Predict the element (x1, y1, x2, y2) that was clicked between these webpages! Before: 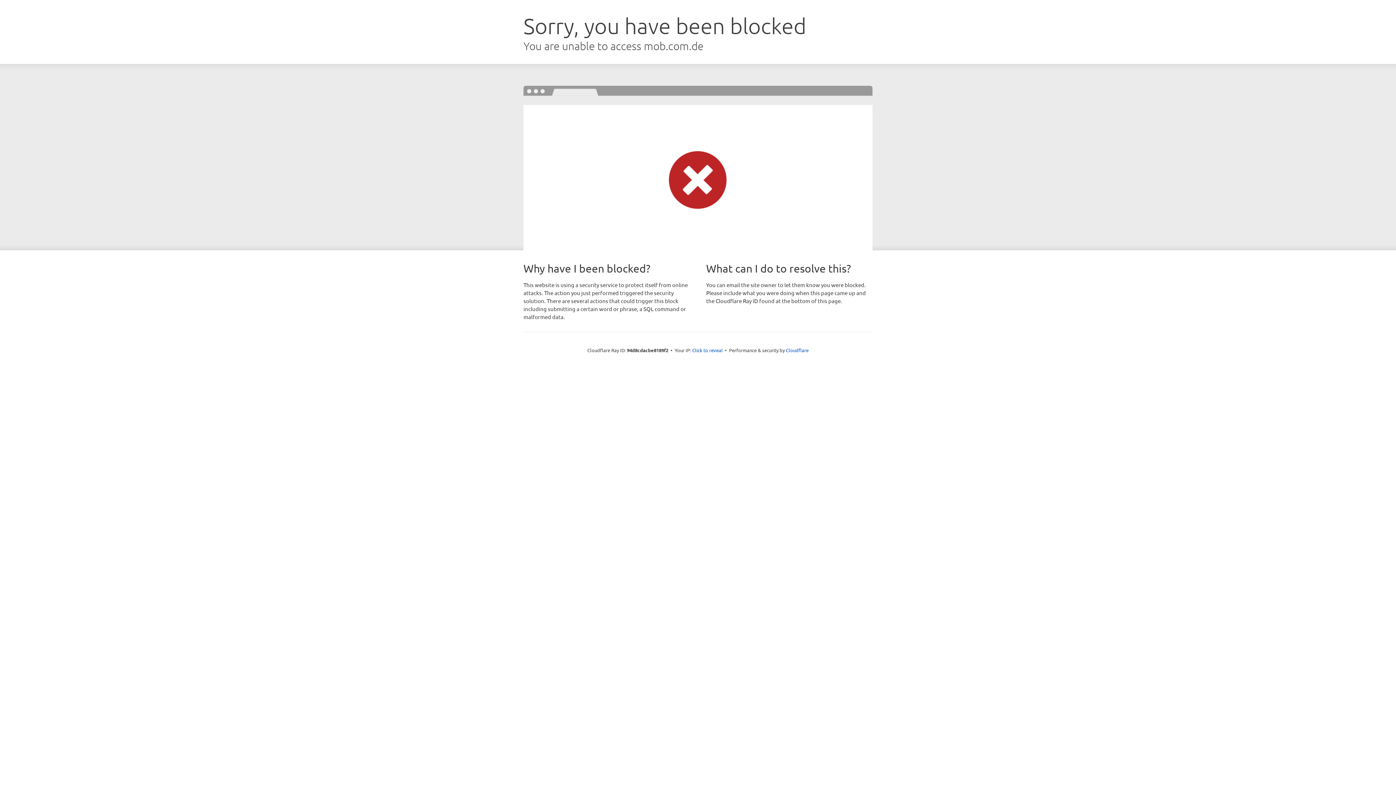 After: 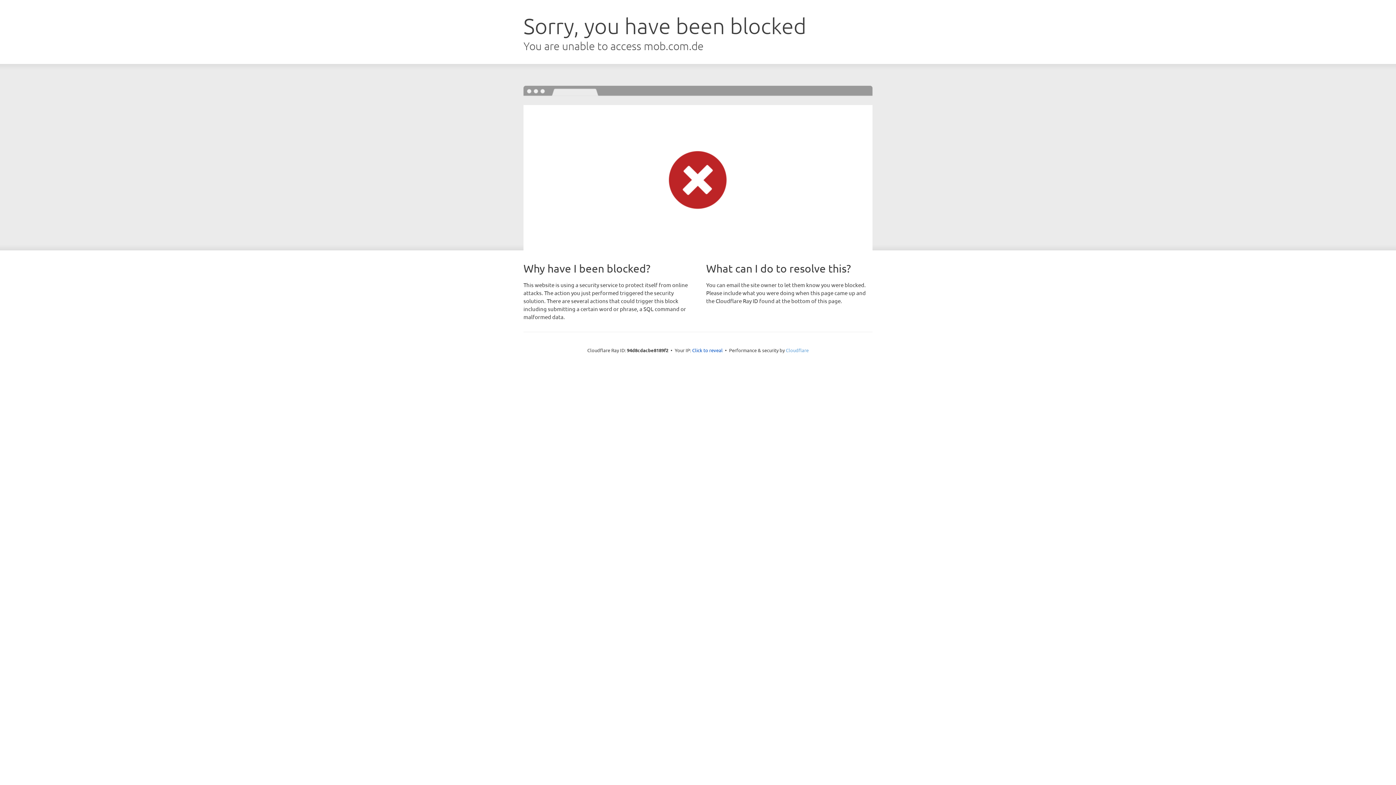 Action: label: Cloudflare bbox: (786, 347, 808, 353)